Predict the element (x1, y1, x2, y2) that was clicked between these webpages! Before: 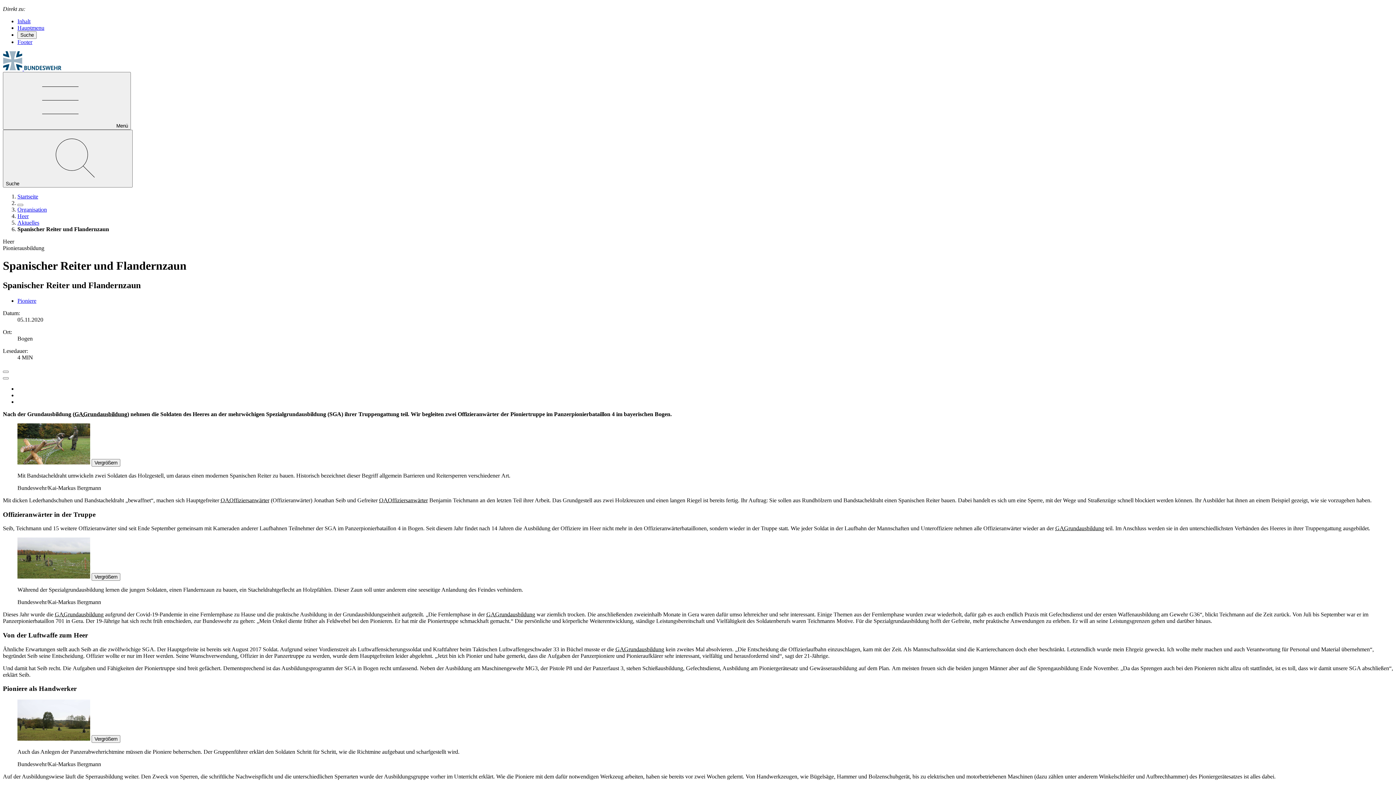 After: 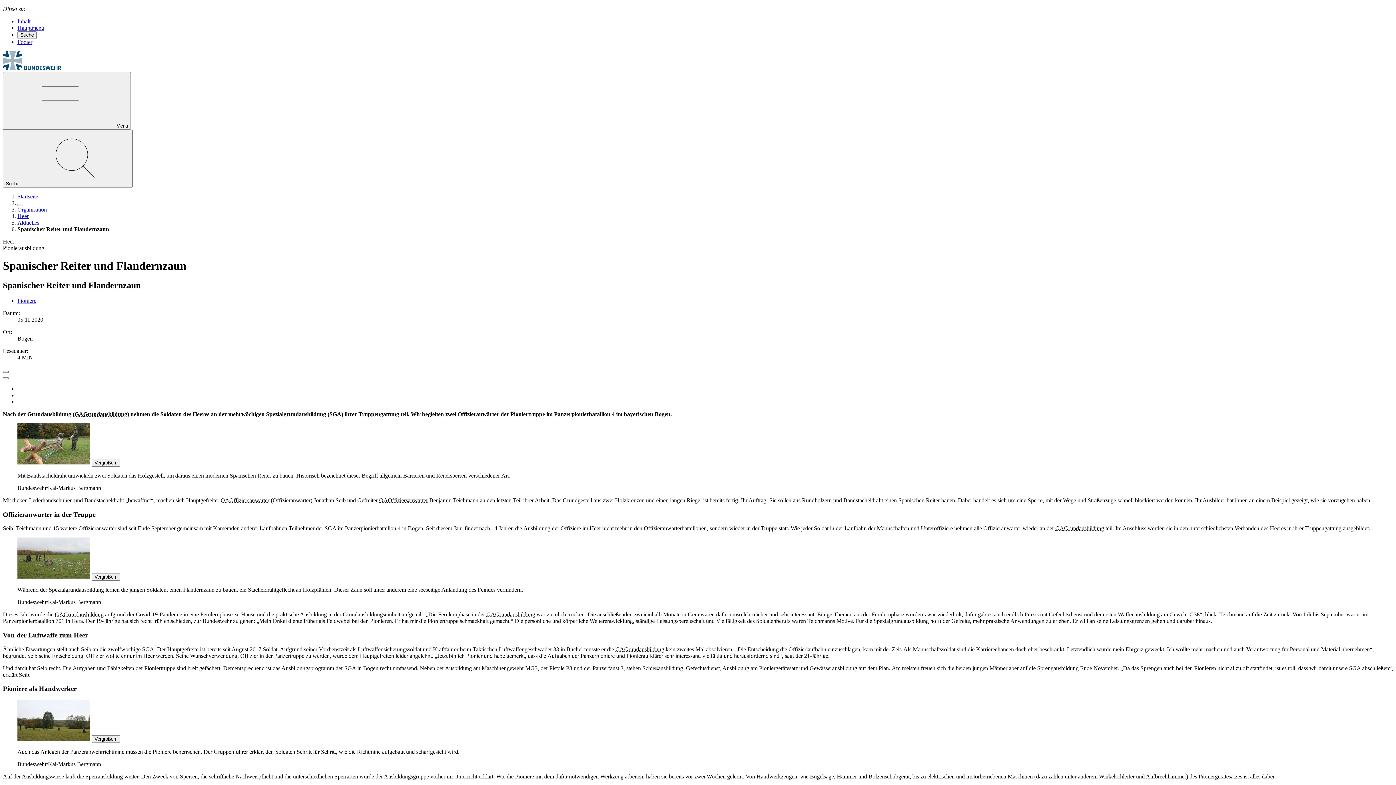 Action: bbox: (2, 370, 8, 373) label: Vorlesen starten